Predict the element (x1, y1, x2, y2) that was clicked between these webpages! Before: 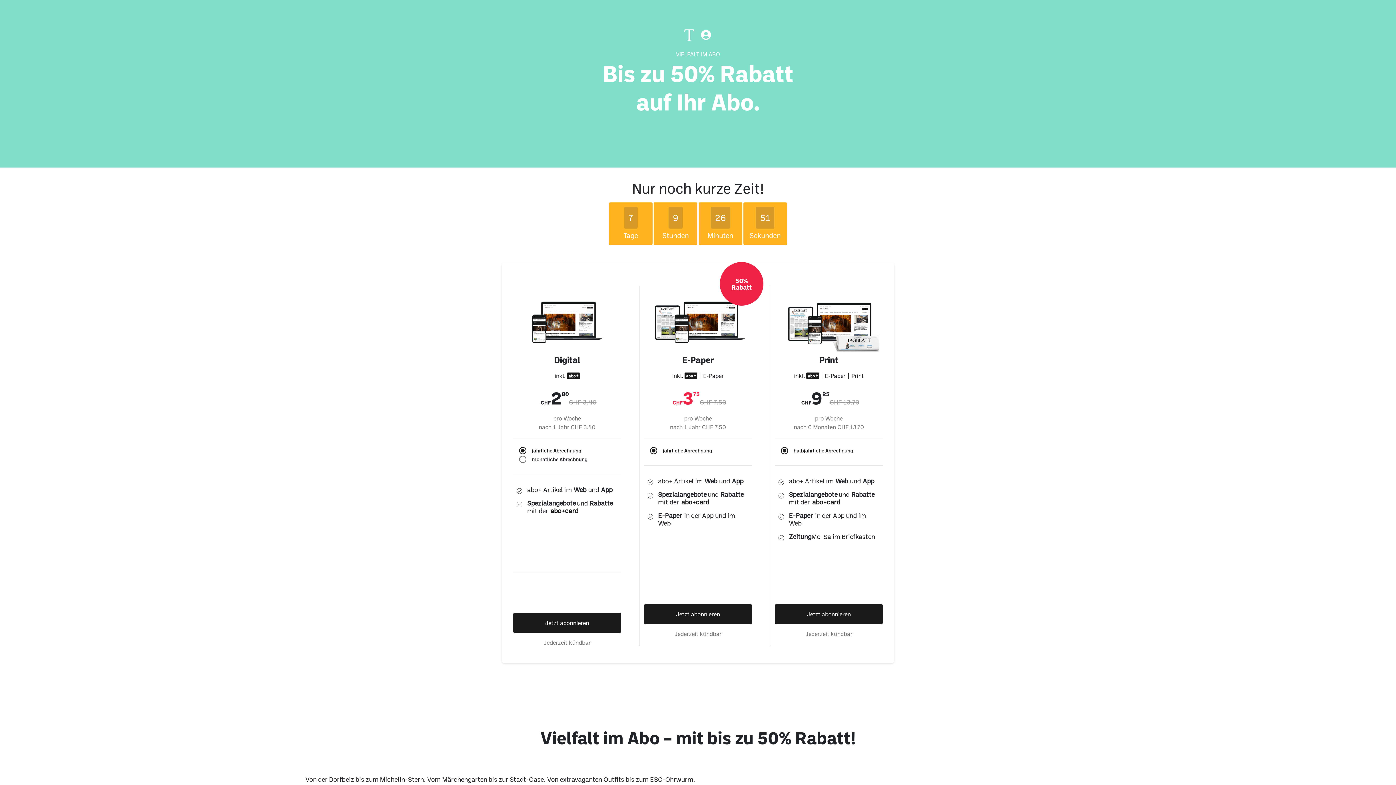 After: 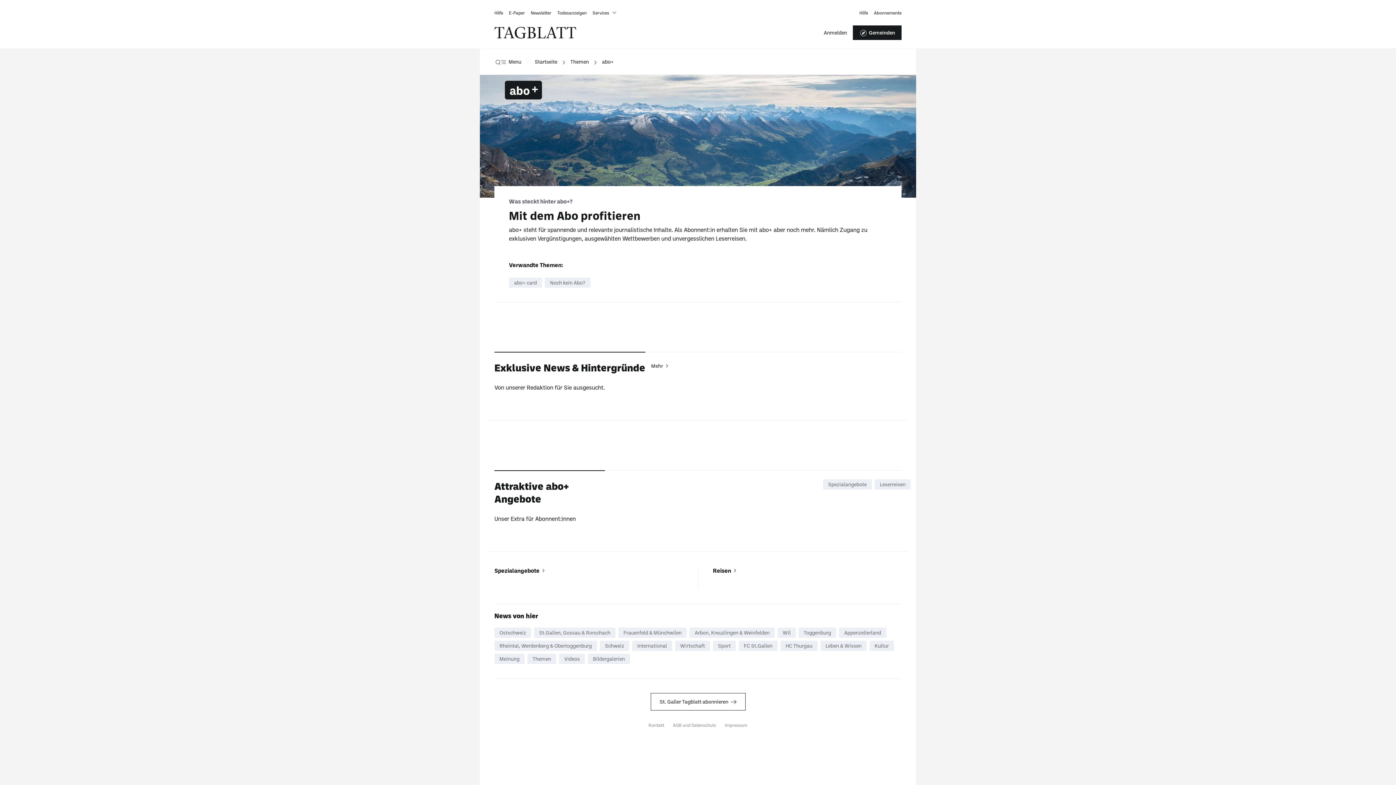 Action: bbox: (679, 498, 705, 506) label: abo+card